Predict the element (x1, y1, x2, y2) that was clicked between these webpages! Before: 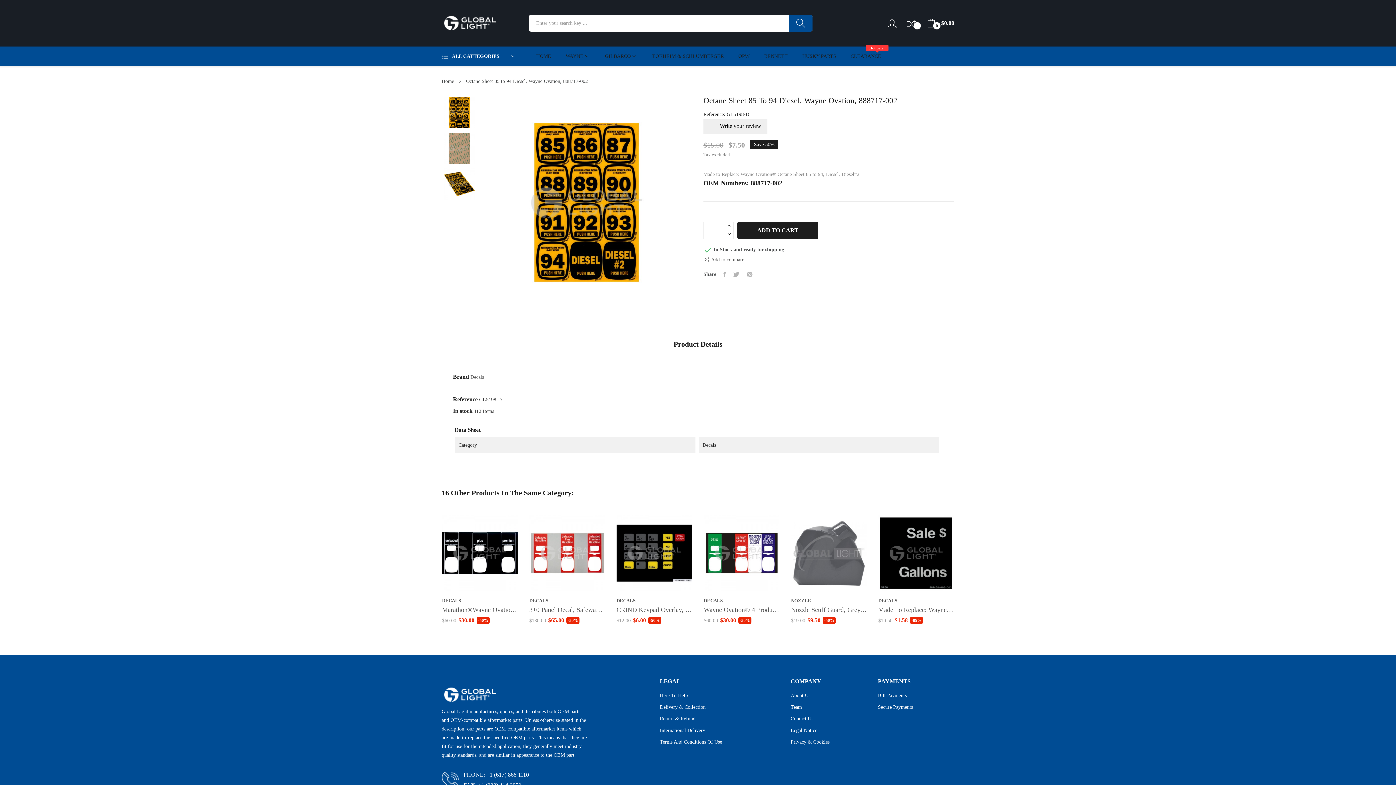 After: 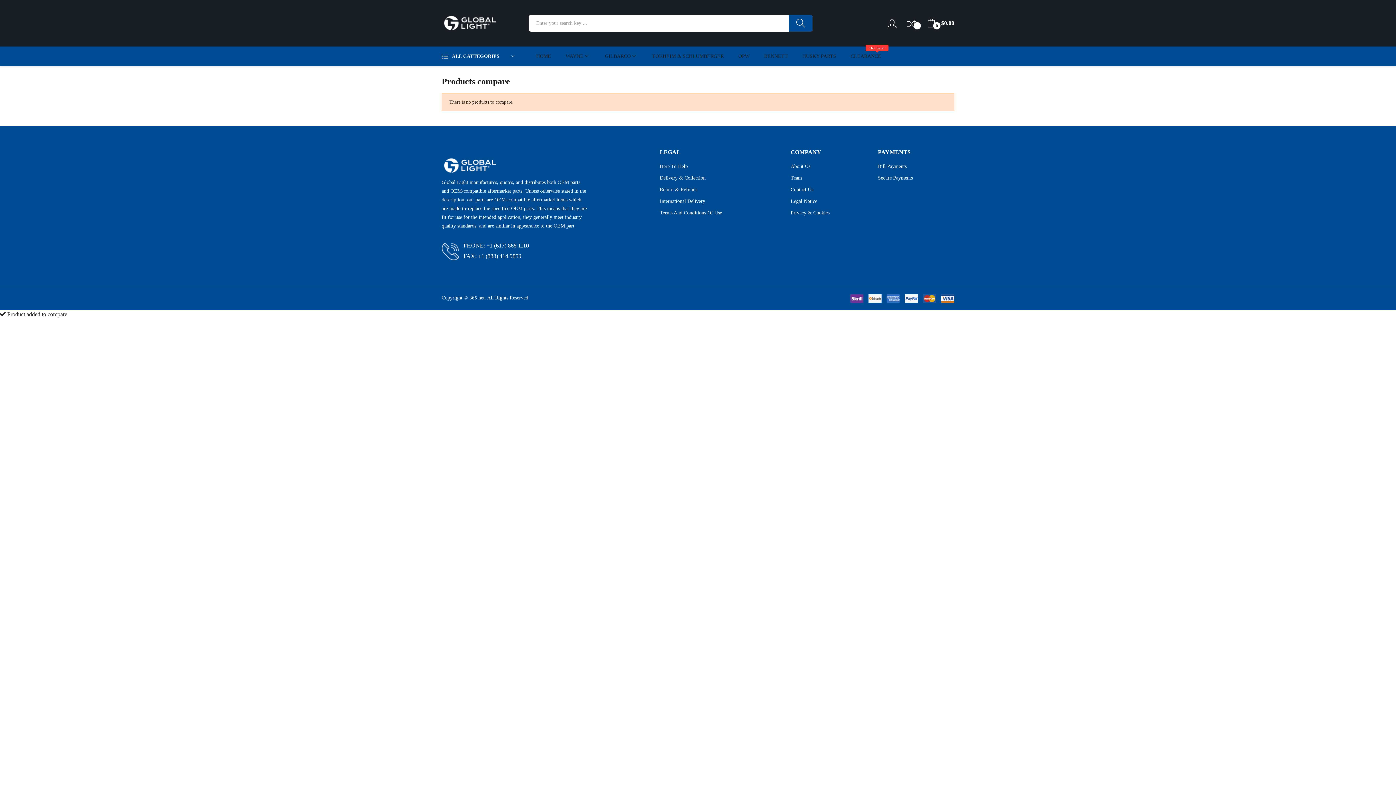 Action: label: Compare (
) bbox: (907, 14, 916, 31)